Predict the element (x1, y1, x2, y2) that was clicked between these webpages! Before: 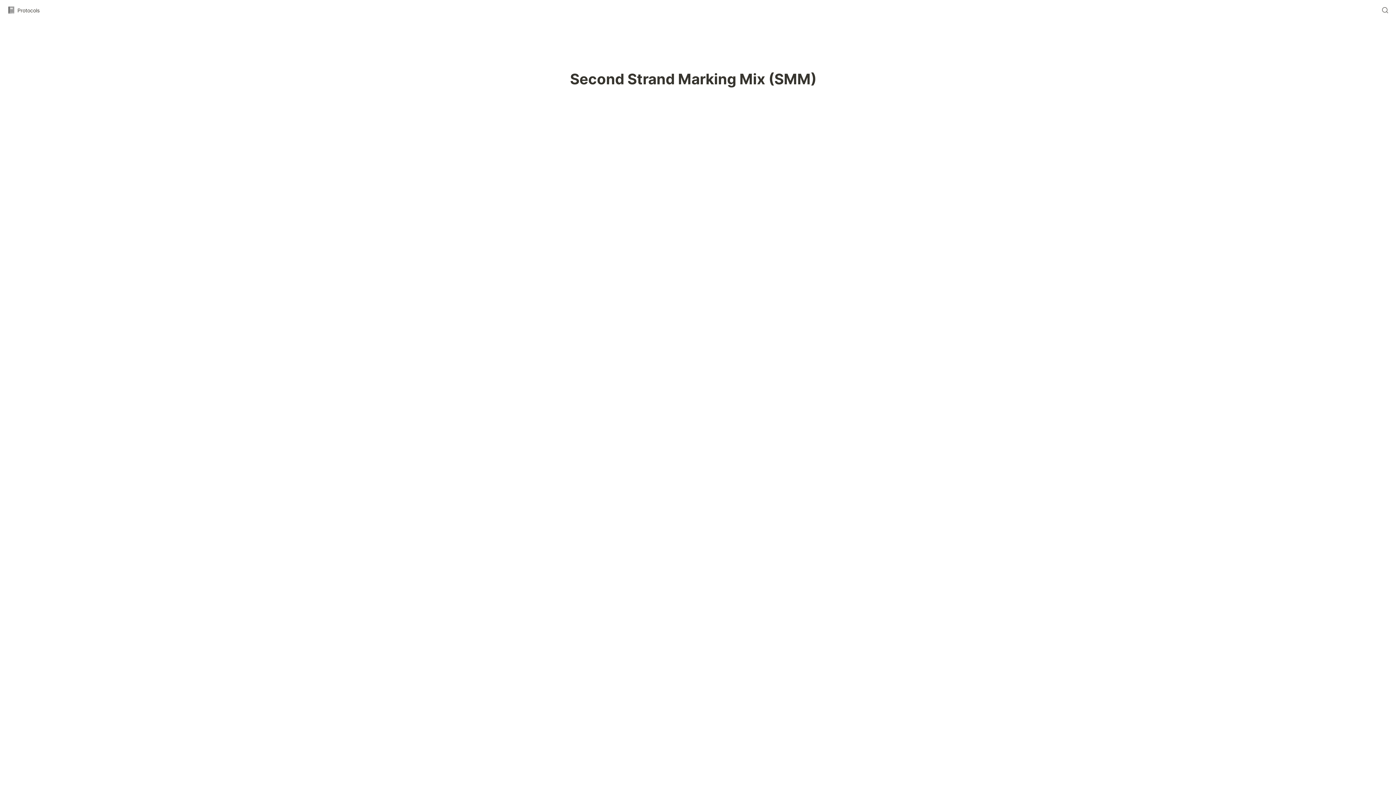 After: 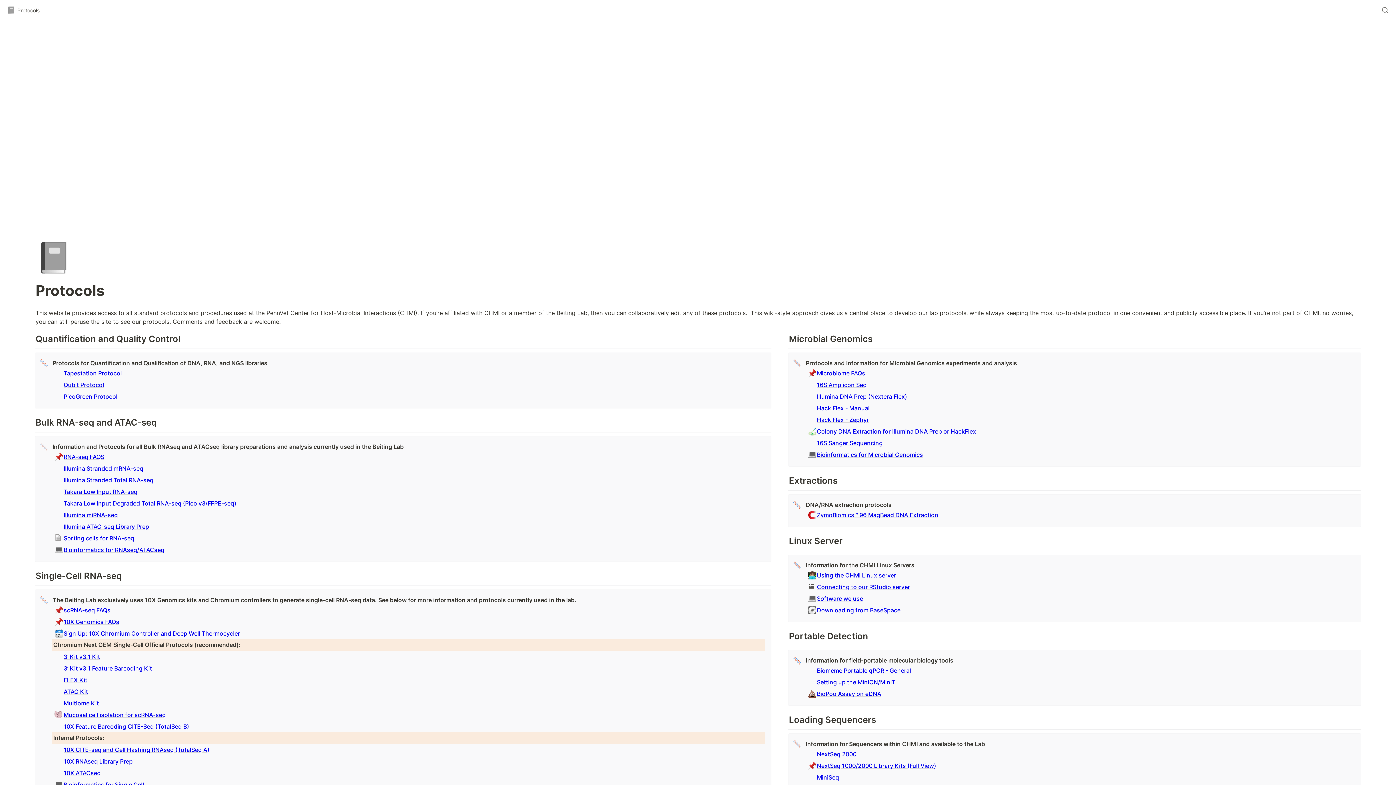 Action: label: 📓
Protocols bbox: (5, 5, 41, 14)